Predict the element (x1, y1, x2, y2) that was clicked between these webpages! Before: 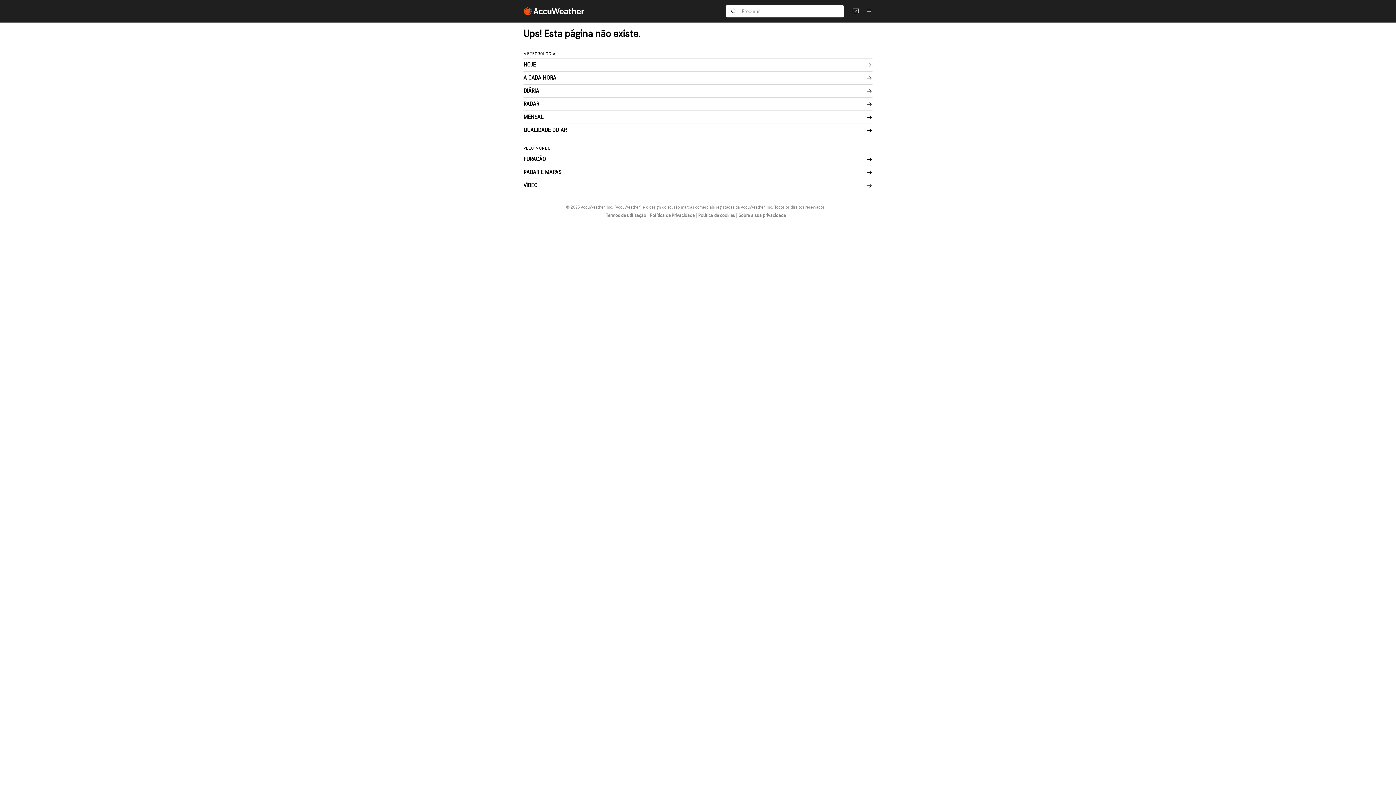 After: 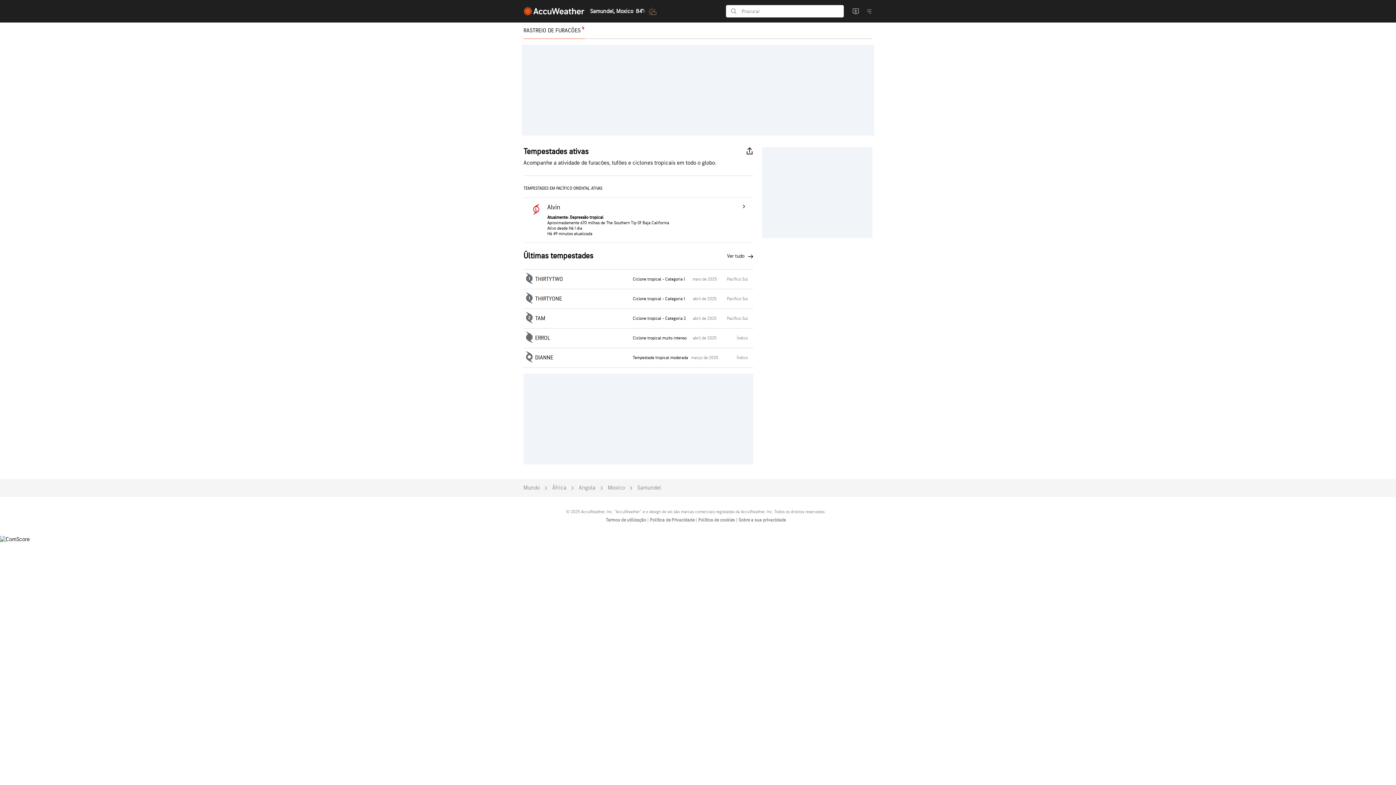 Action: label: FURACÃO bbox: (523, 153, 872, 166)